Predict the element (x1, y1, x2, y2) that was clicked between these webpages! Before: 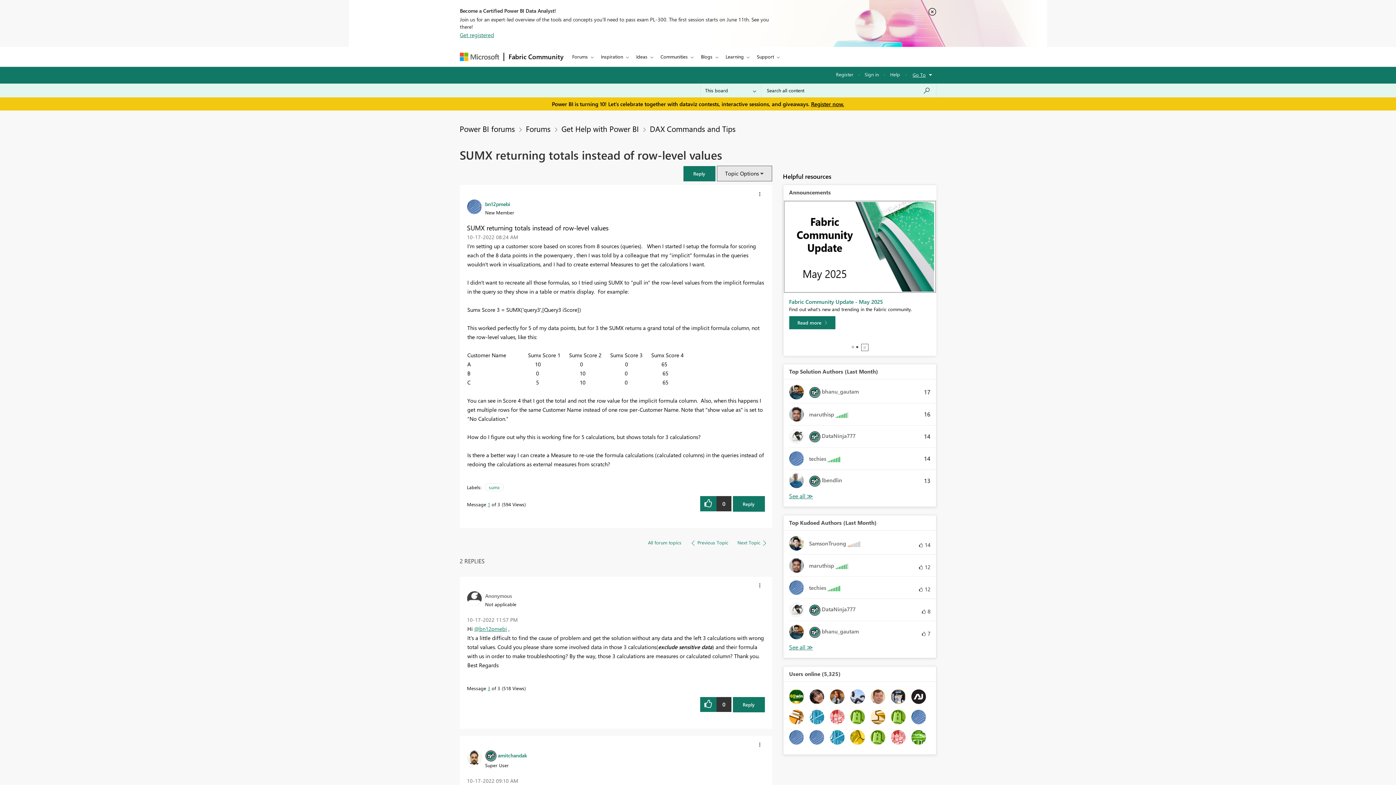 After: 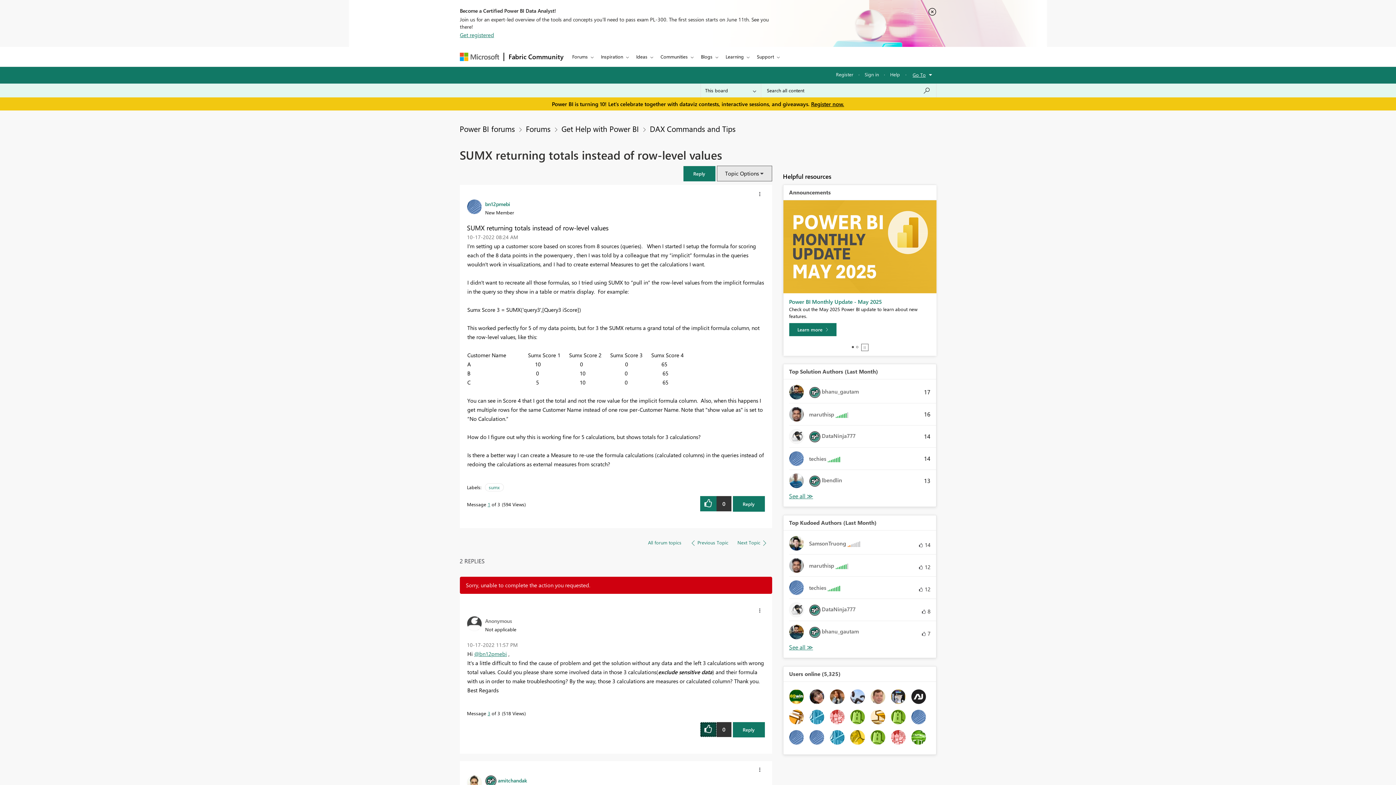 Action: bbox: (700, 697, 716, 712) label: Click here to give kudos to this post.